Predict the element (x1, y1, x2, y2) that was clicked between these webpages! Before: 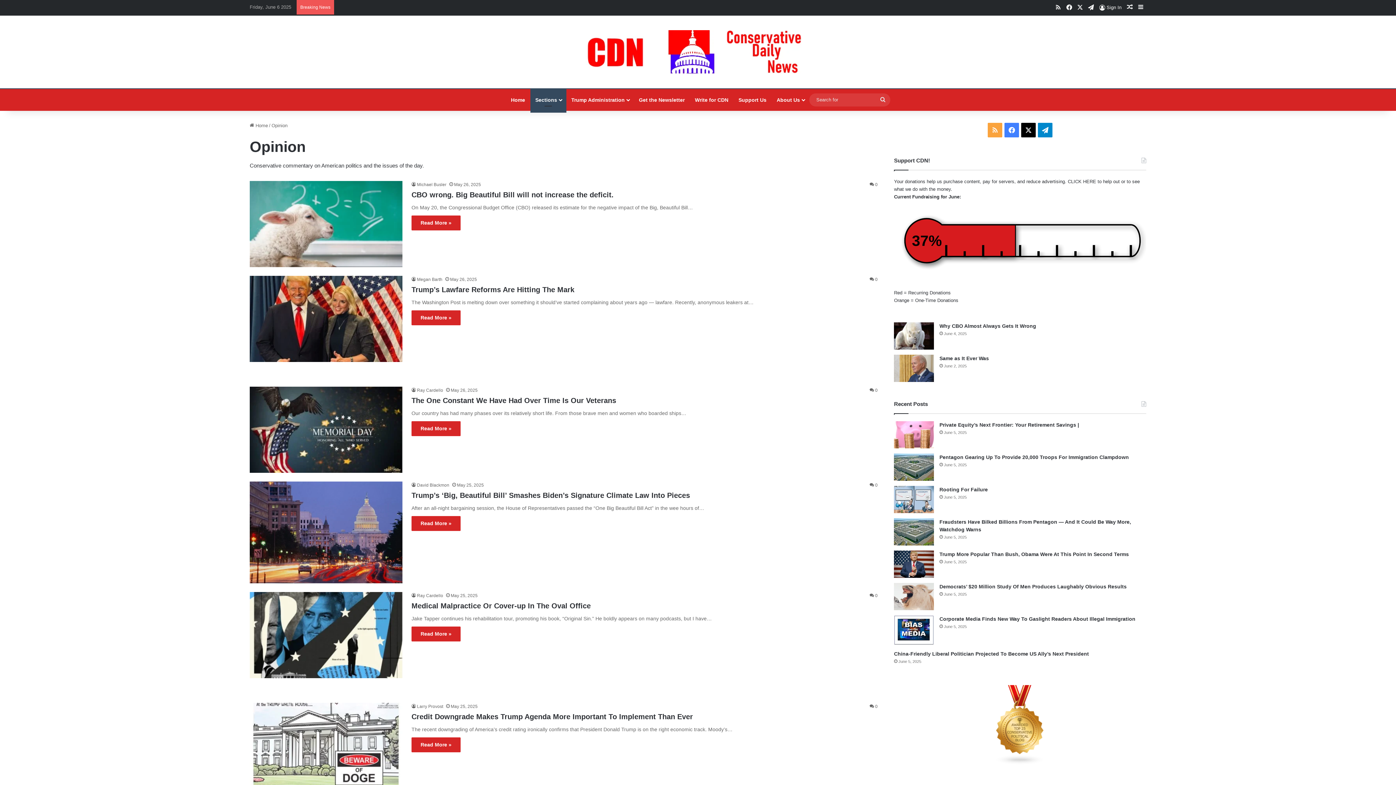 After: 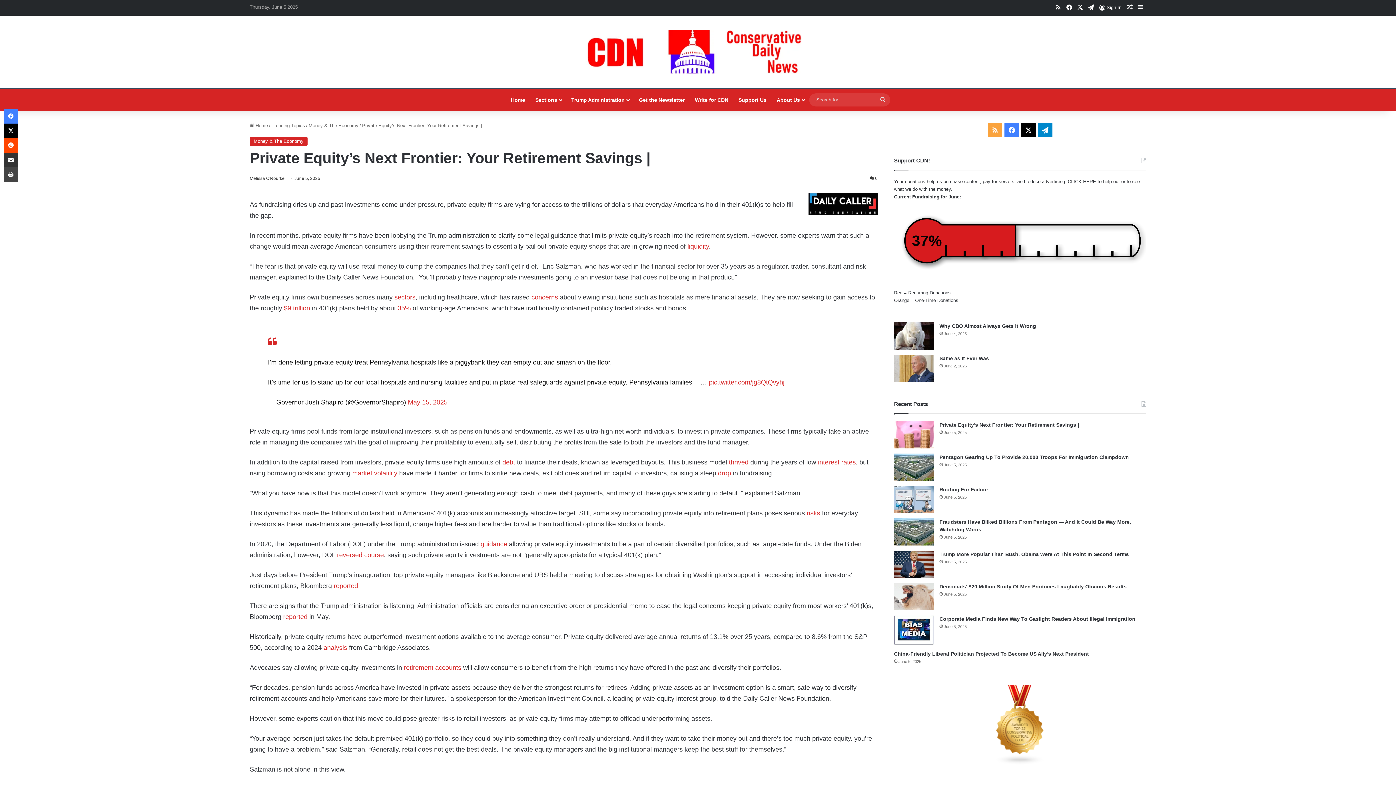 Action: label: Private Equity’s Next Frontier: Your Retirement Savings | bbox: (894, 421, 934, 448)